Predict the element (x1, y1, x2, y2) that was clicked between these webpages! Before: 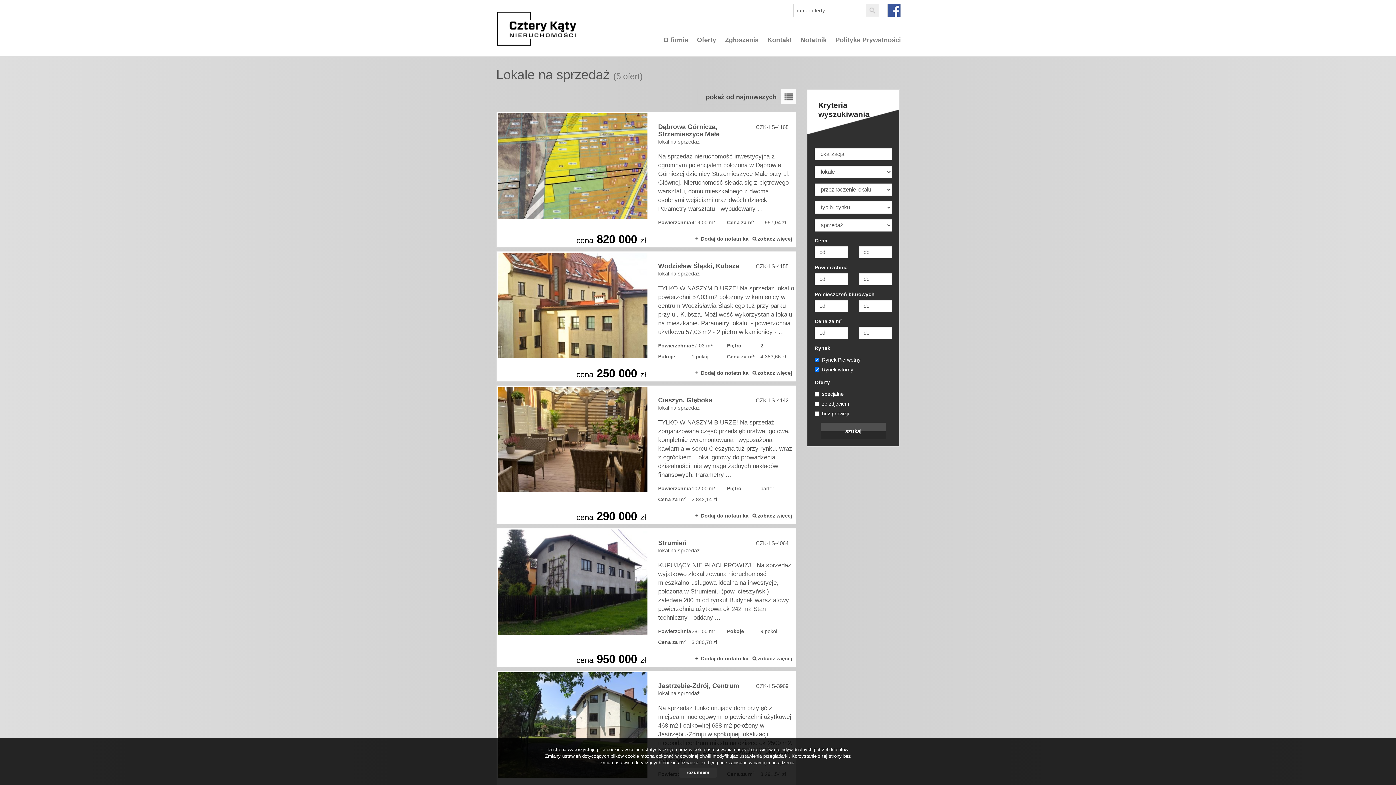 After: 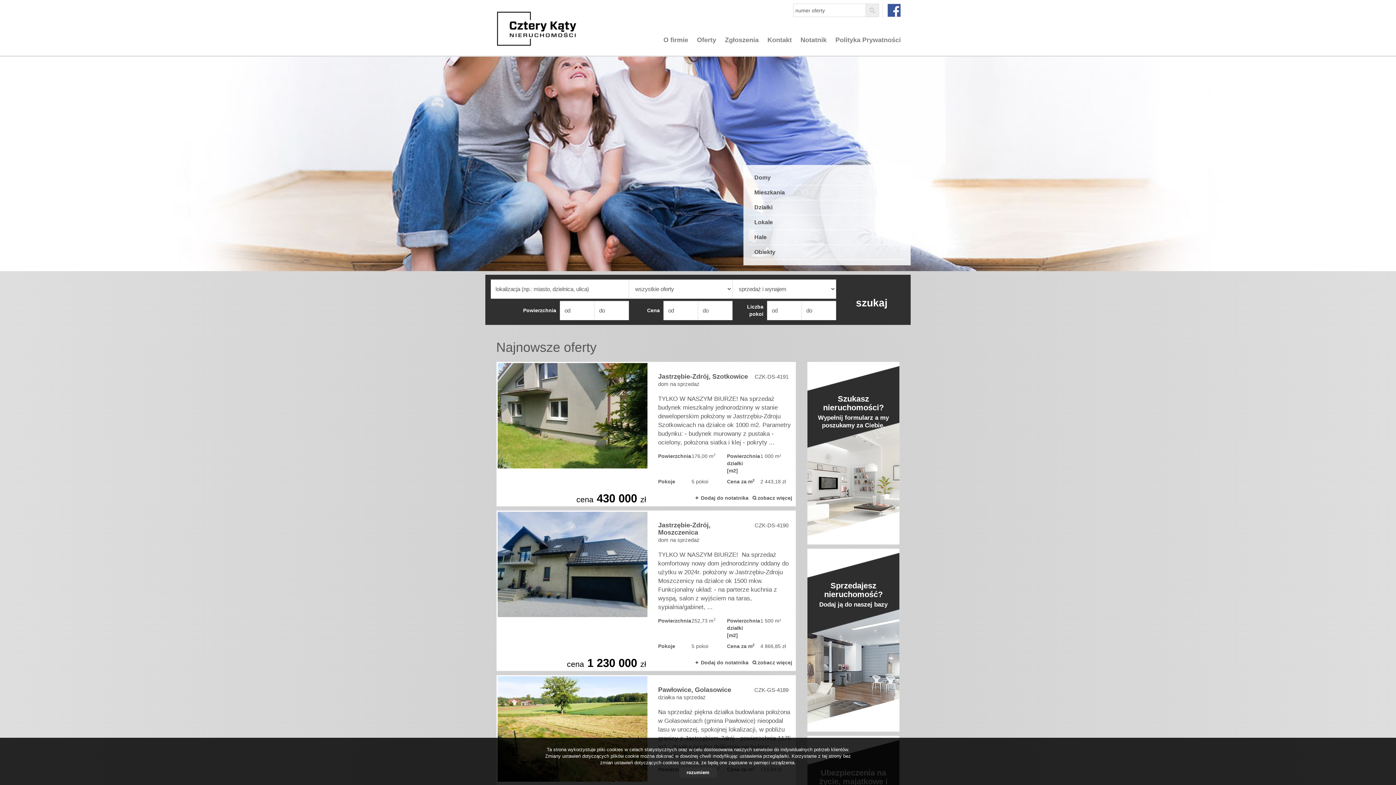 Action: bbox: (496, 10, 605, 46)